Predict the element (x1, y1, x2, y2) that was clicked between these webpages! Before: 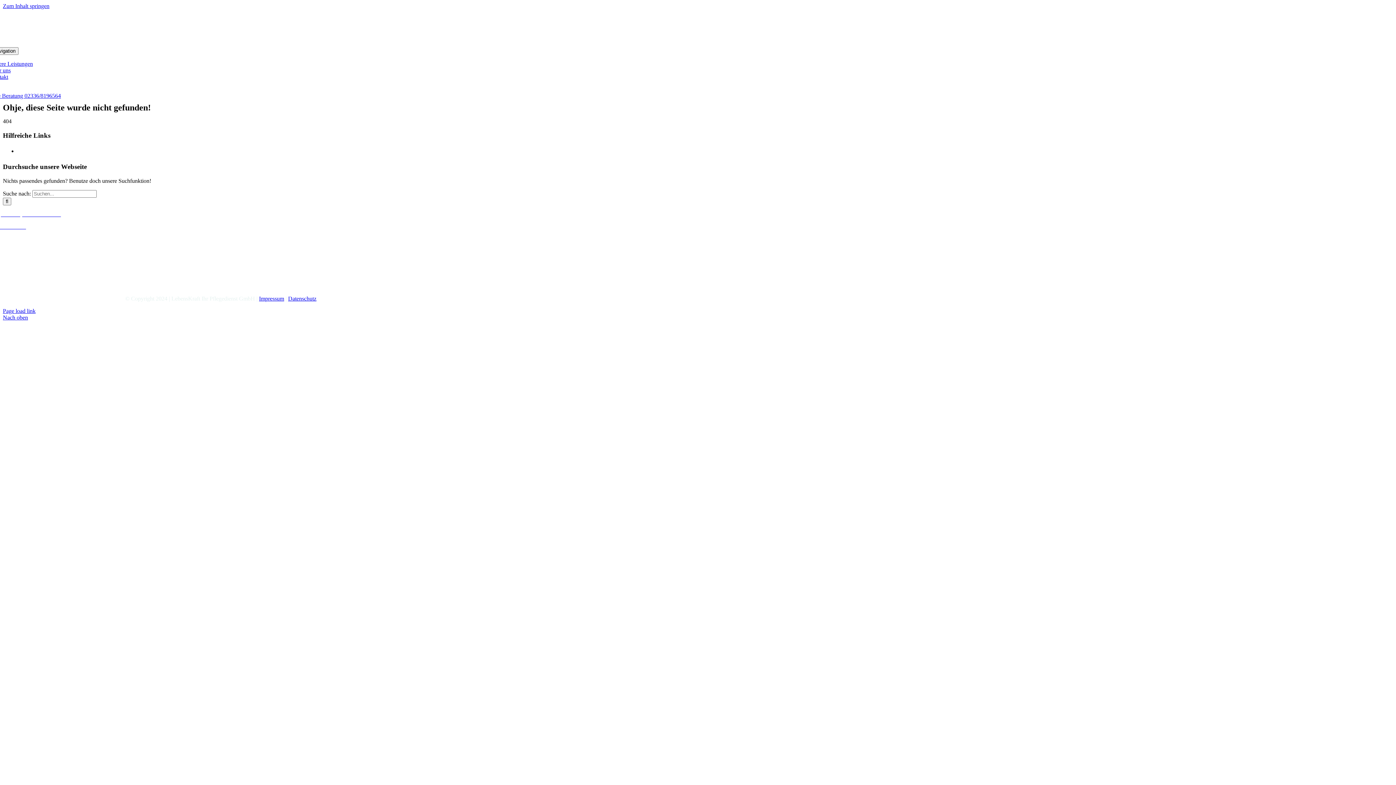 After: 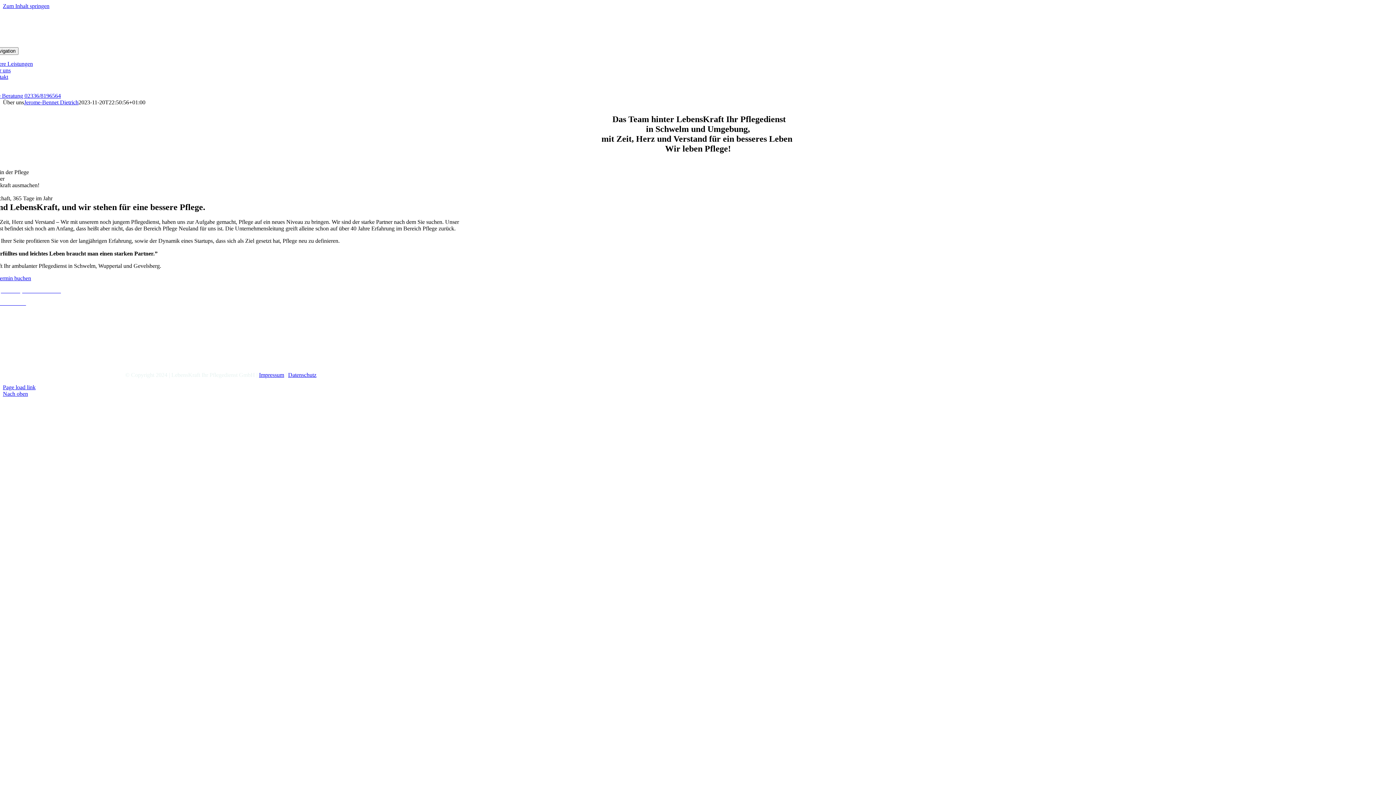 Action: bbox: (223, 248, 245, 254) label:  Über uns